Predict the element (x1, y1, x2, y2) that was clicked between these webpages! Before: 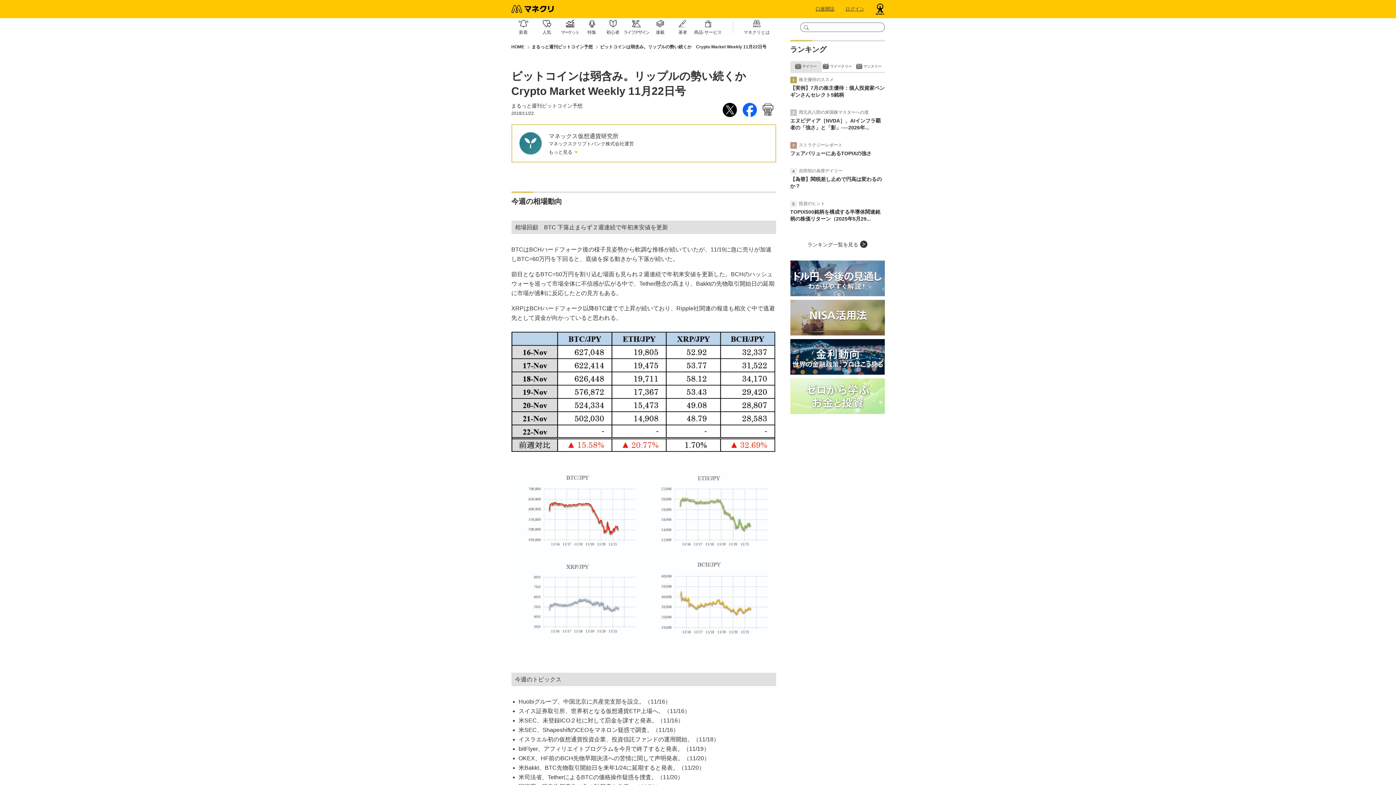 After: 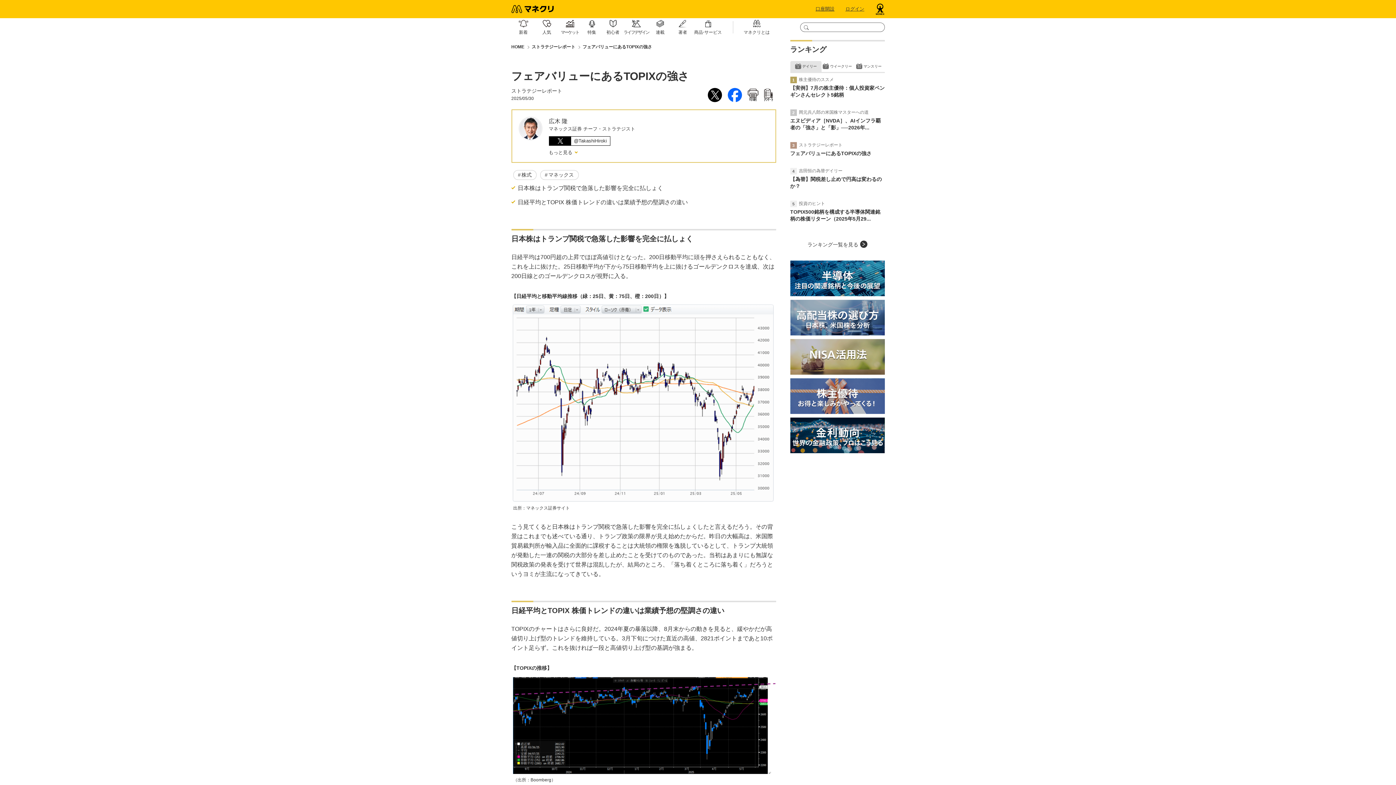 Action: label: ストラテジーレポート
フェアバリューにあるTOPIXの強さ bbox: (790, 142, 884, 160)